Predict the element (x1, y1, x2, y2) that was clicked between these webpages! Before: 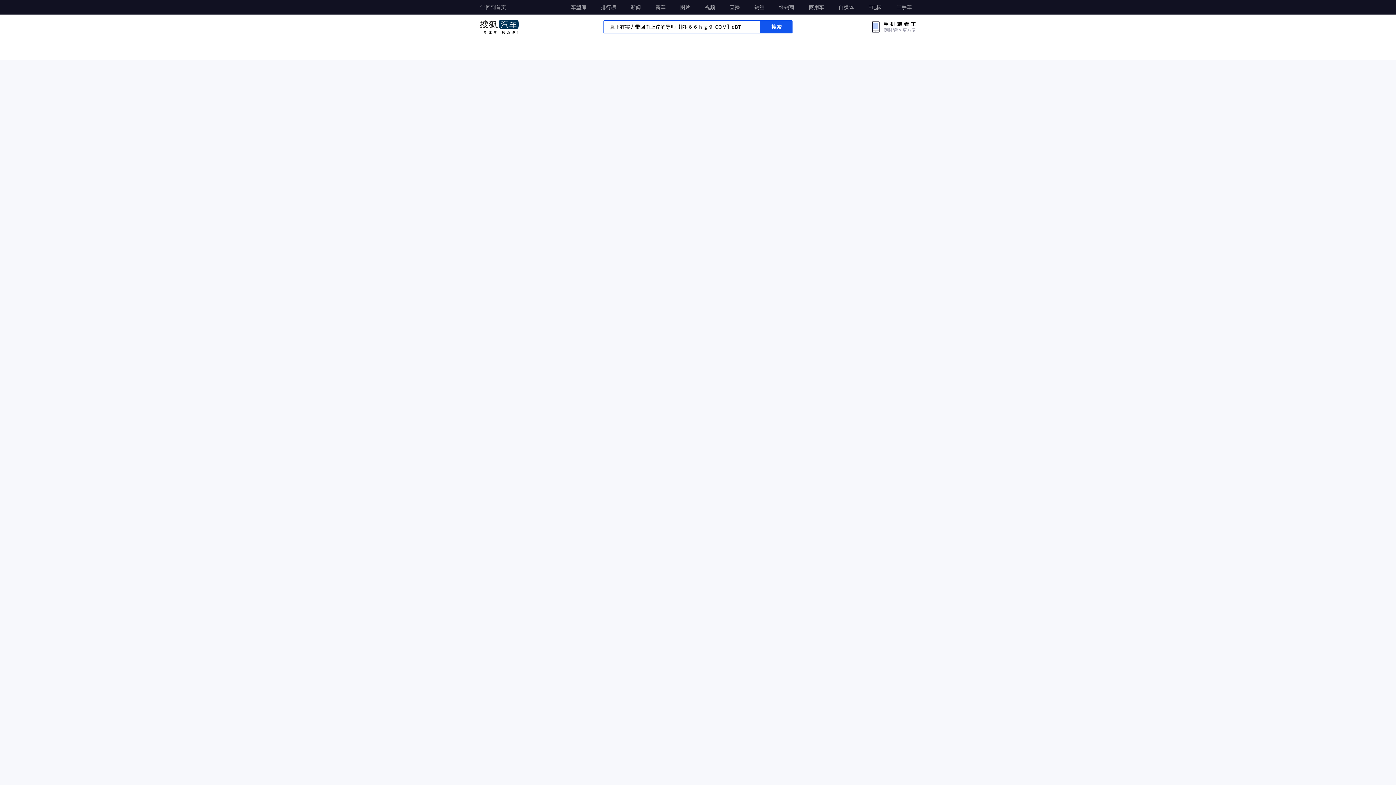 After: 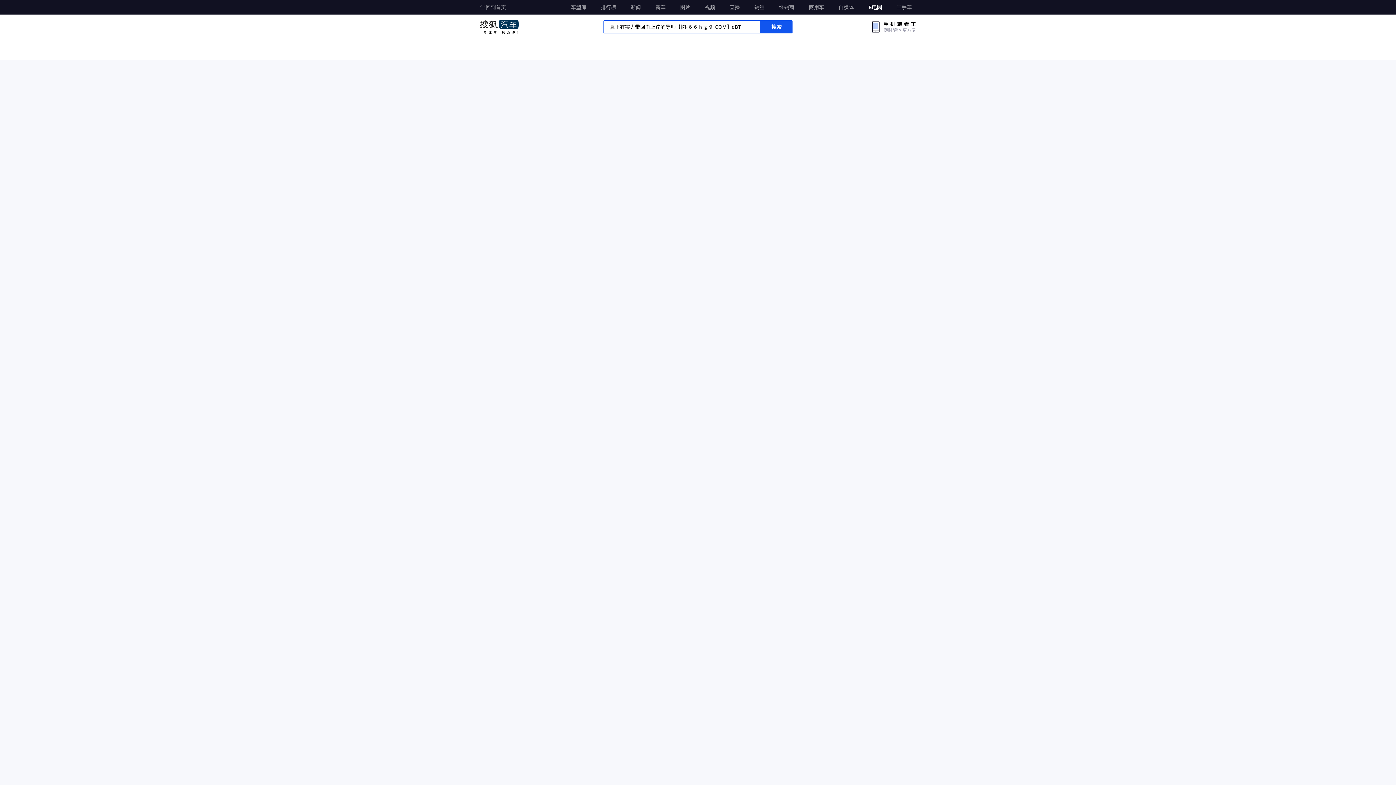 Action: label: E电园 bbox: (864, 0, 886, 13)